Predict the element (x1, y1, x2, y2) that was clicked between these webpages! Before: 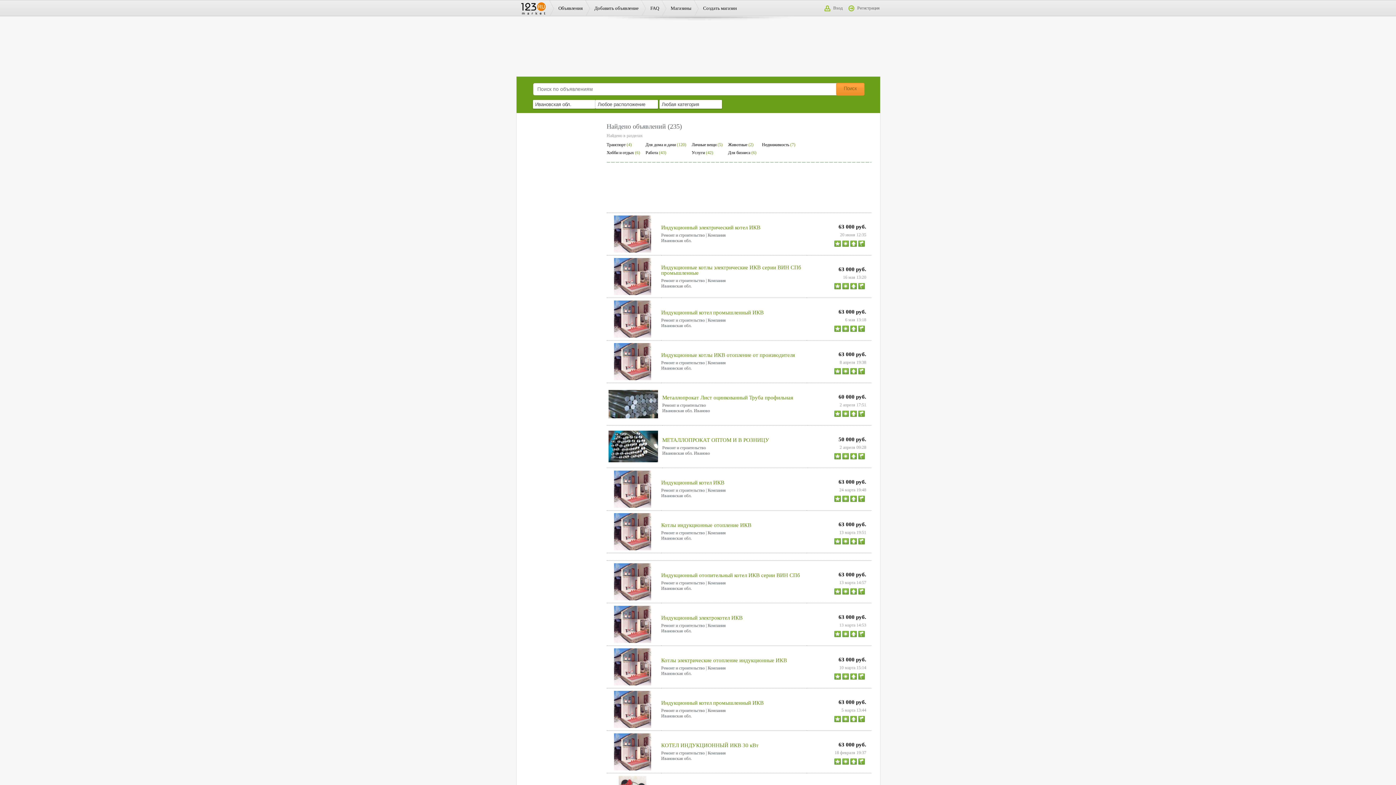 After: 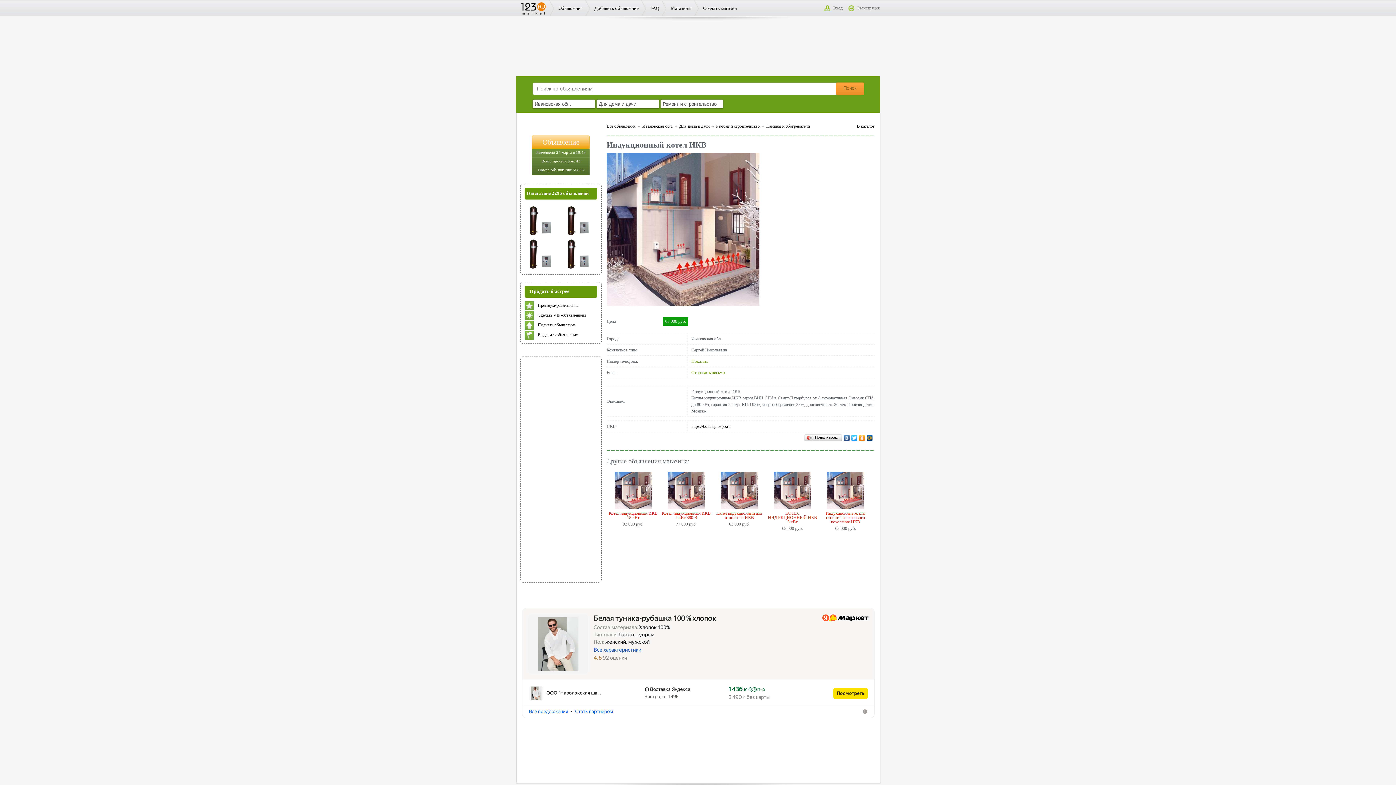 Action: bbox: (661, 480, 724, 485) label: Индукционный котел ИКВ